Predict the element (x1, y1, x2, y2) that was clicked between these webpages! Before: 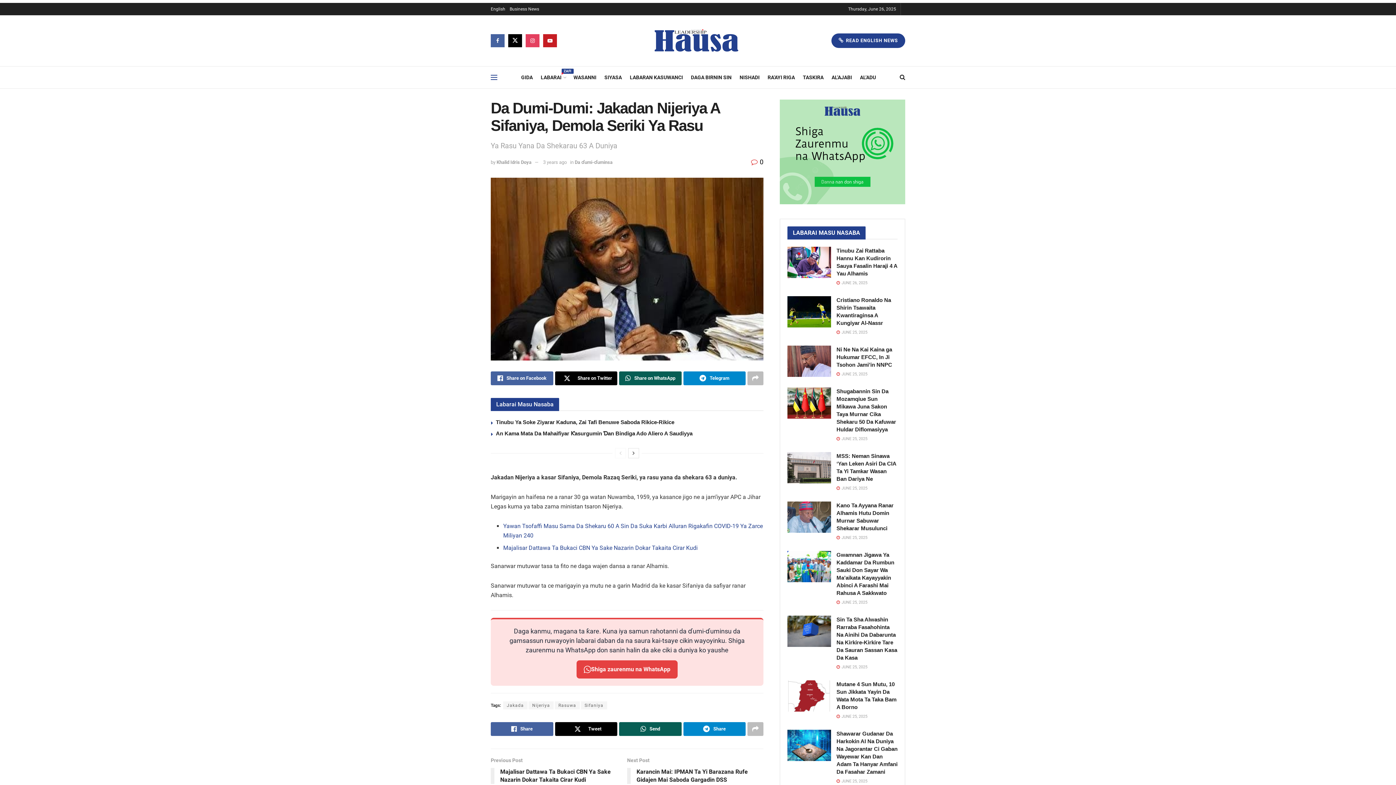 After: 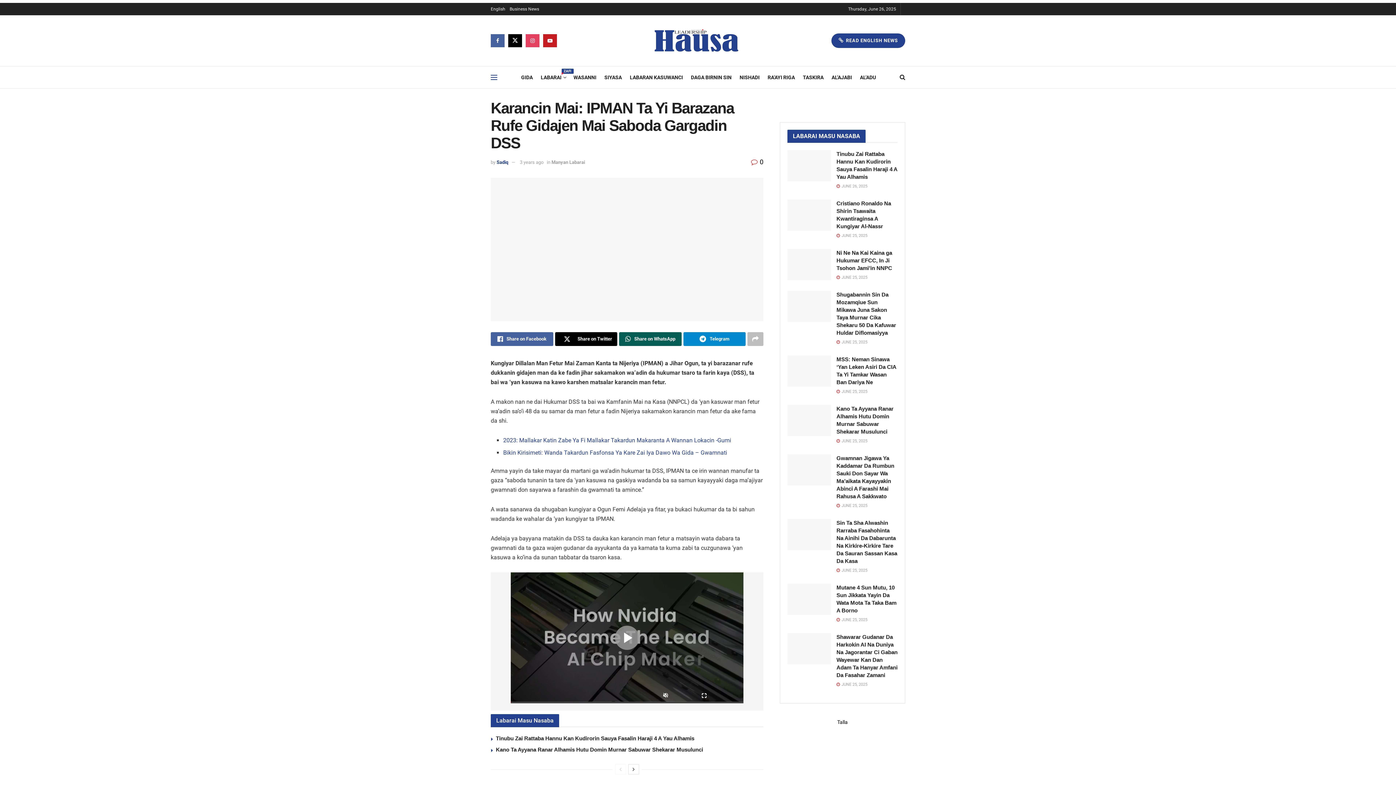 Action: label: Next Post
Karancin Mai: IPMAN Ta Yi Barazana Rufe Gidajen Mai Saboda Gargadin DSS  bbox: (627, 756, 763, 787)